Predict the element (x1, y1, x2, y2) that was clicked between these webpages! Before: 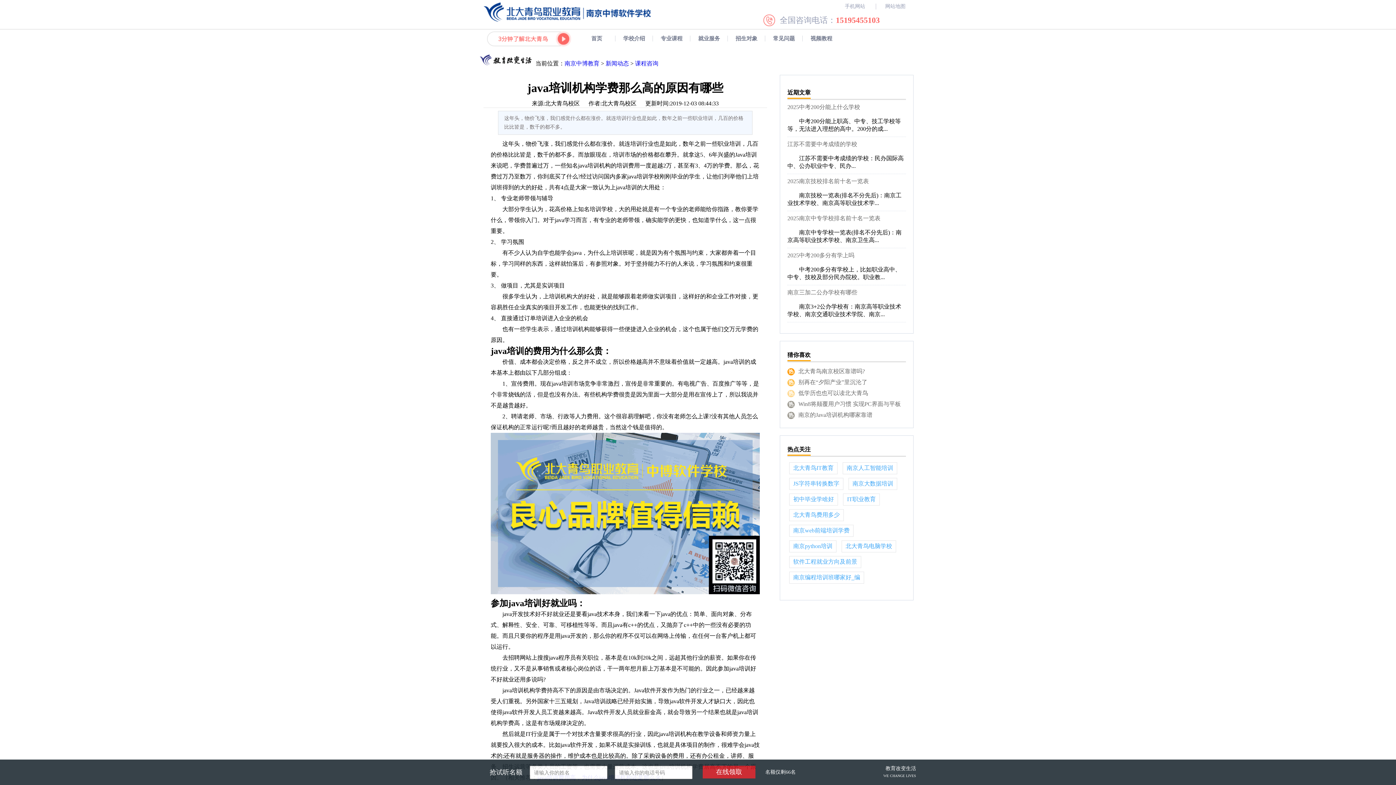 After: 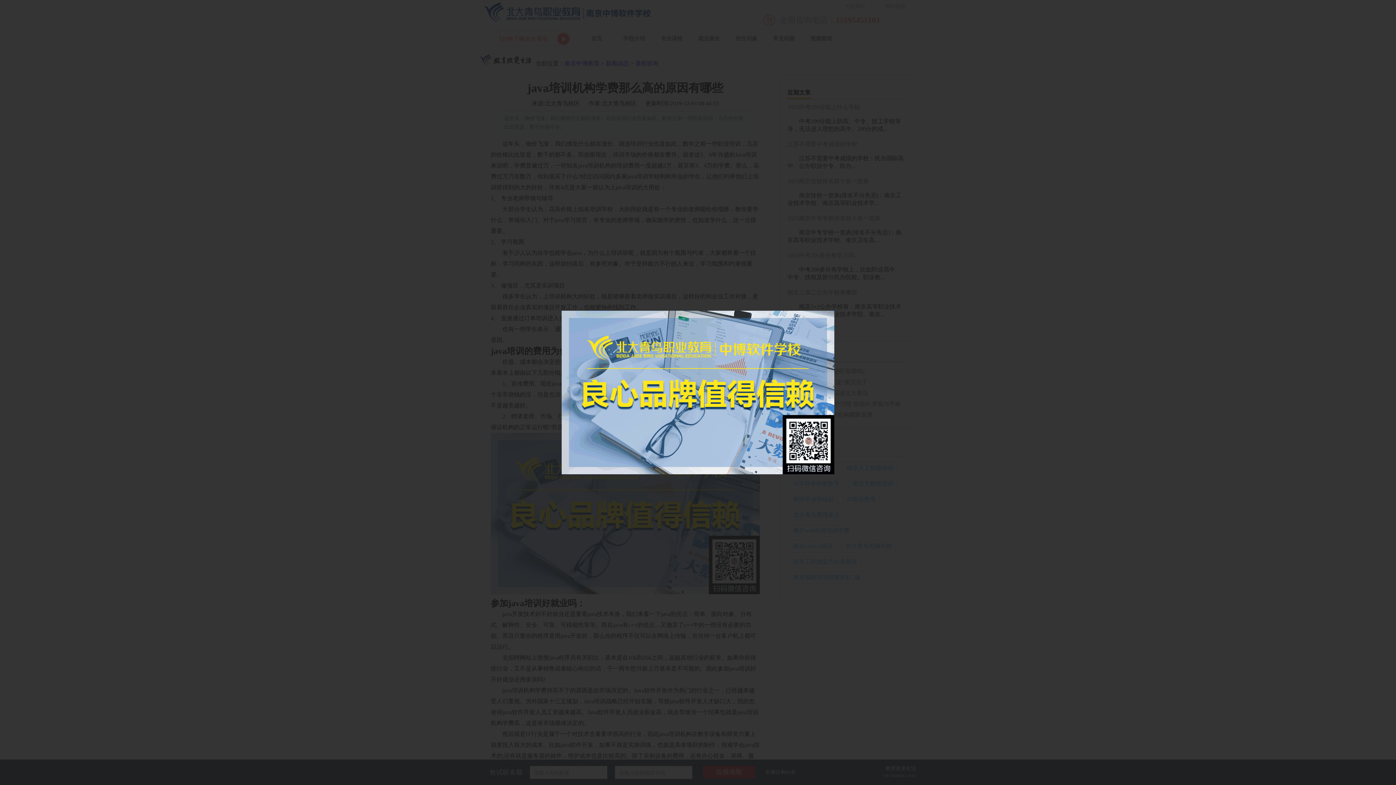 Action: bbox: (490, 589, 760, 595)